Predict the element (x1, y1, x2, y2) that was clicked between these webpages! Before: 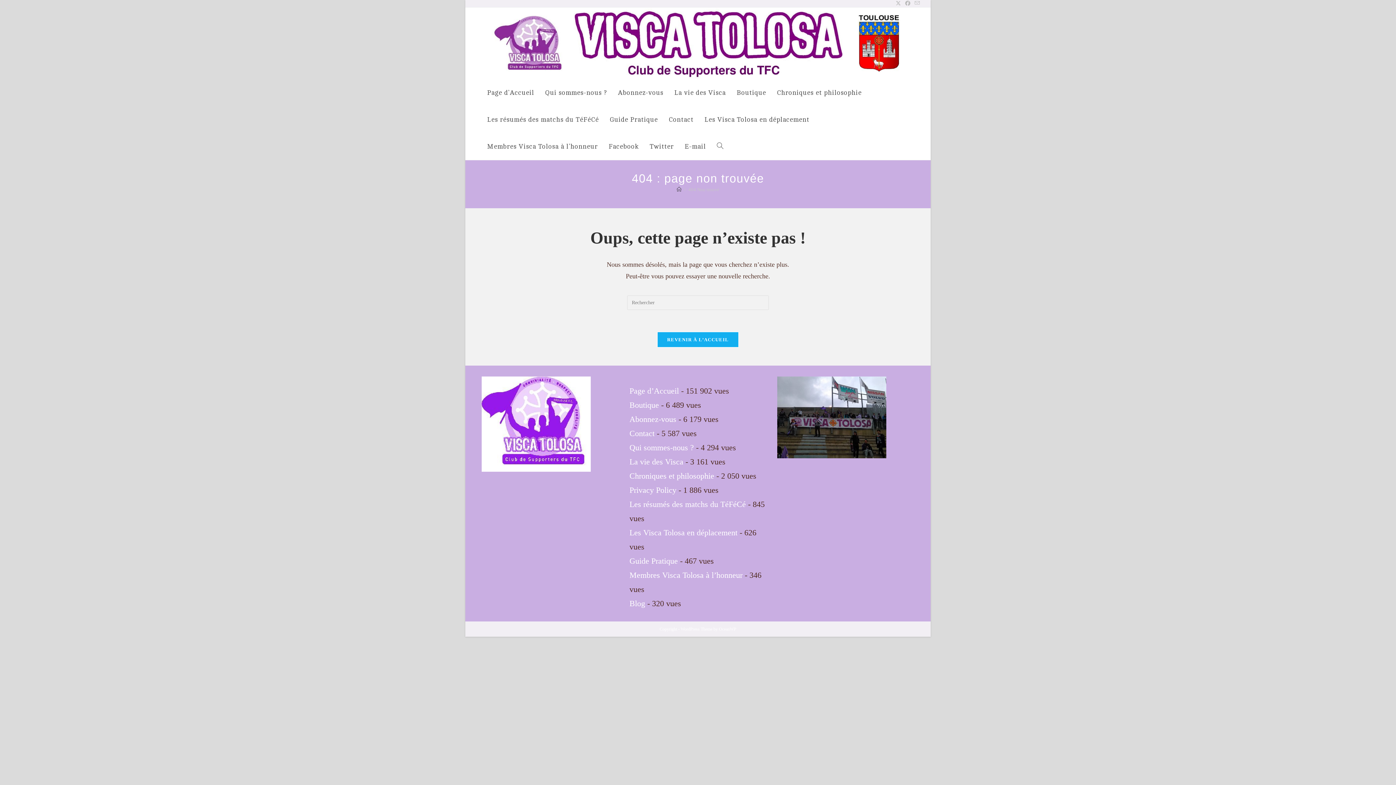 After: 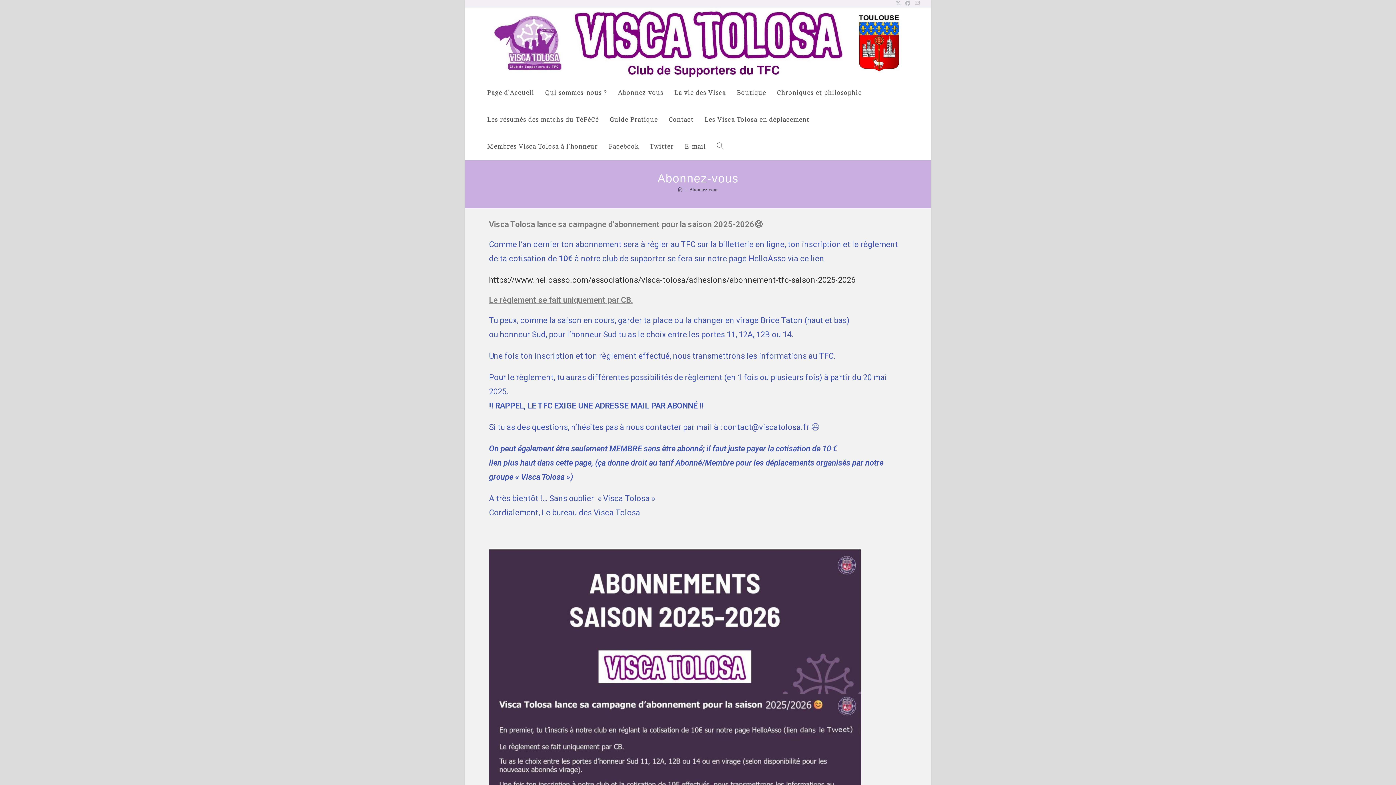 Action: label: Abonnez-vous bbox: (629, 414, 676, 423)